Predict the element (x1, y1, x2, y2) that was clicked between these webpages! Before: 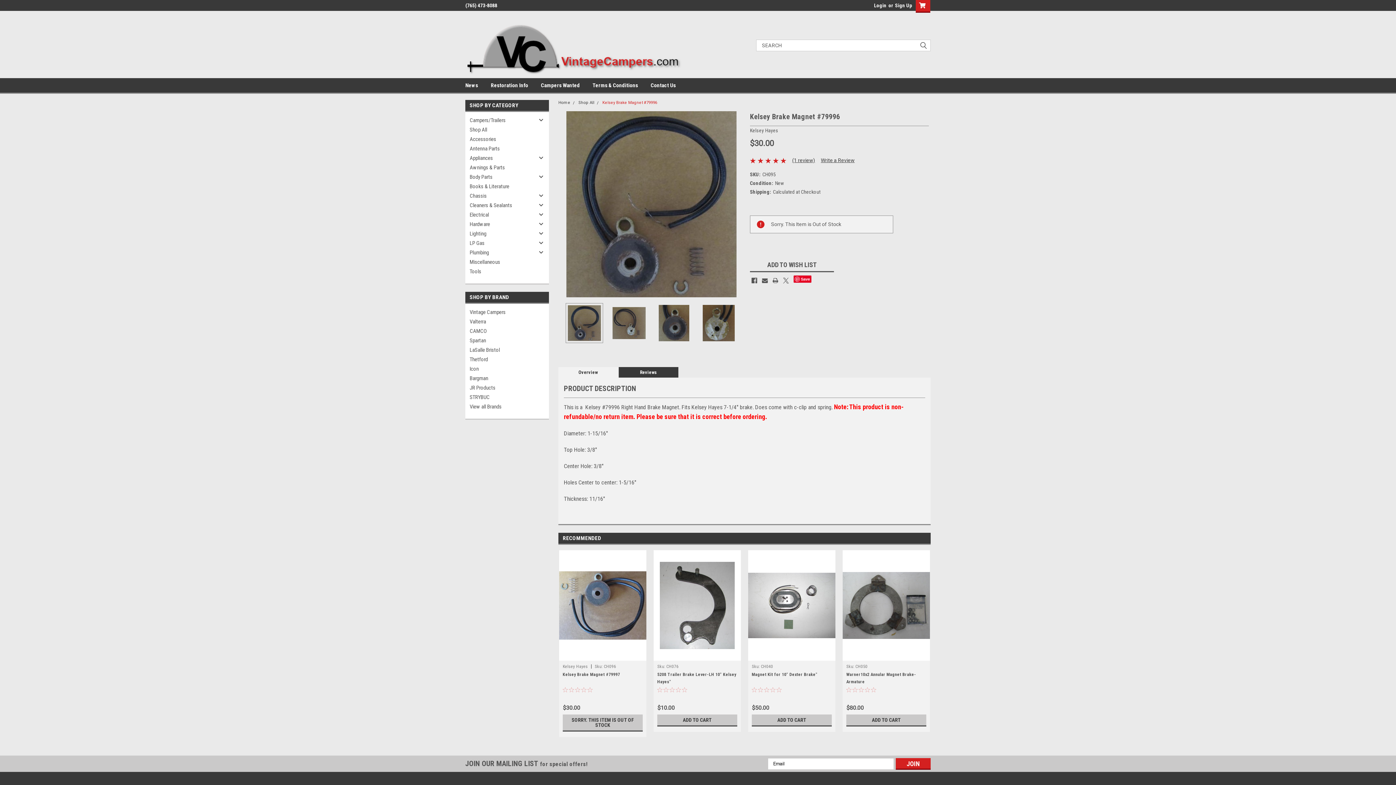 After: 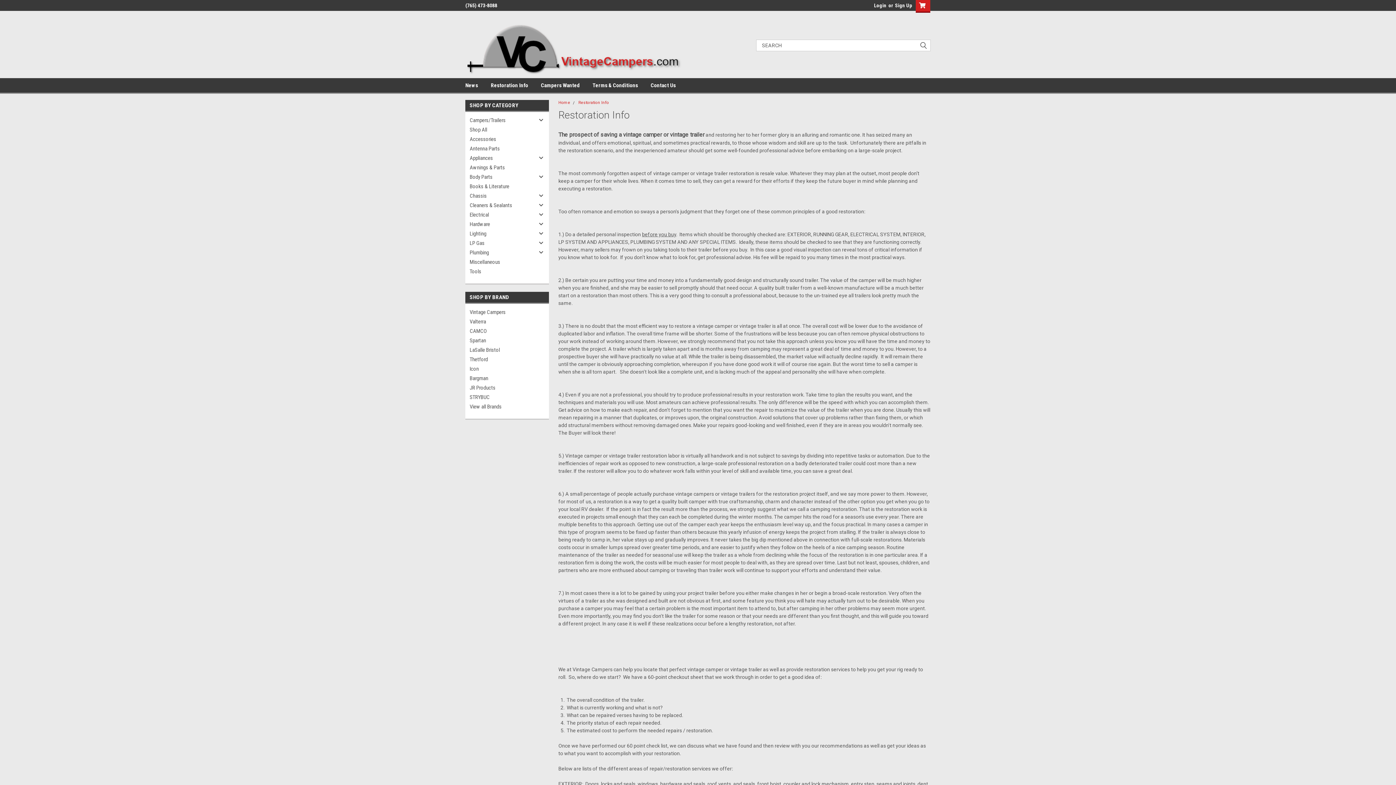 Action: bbox: (490, 78, 541, 92) label: Restoration Info